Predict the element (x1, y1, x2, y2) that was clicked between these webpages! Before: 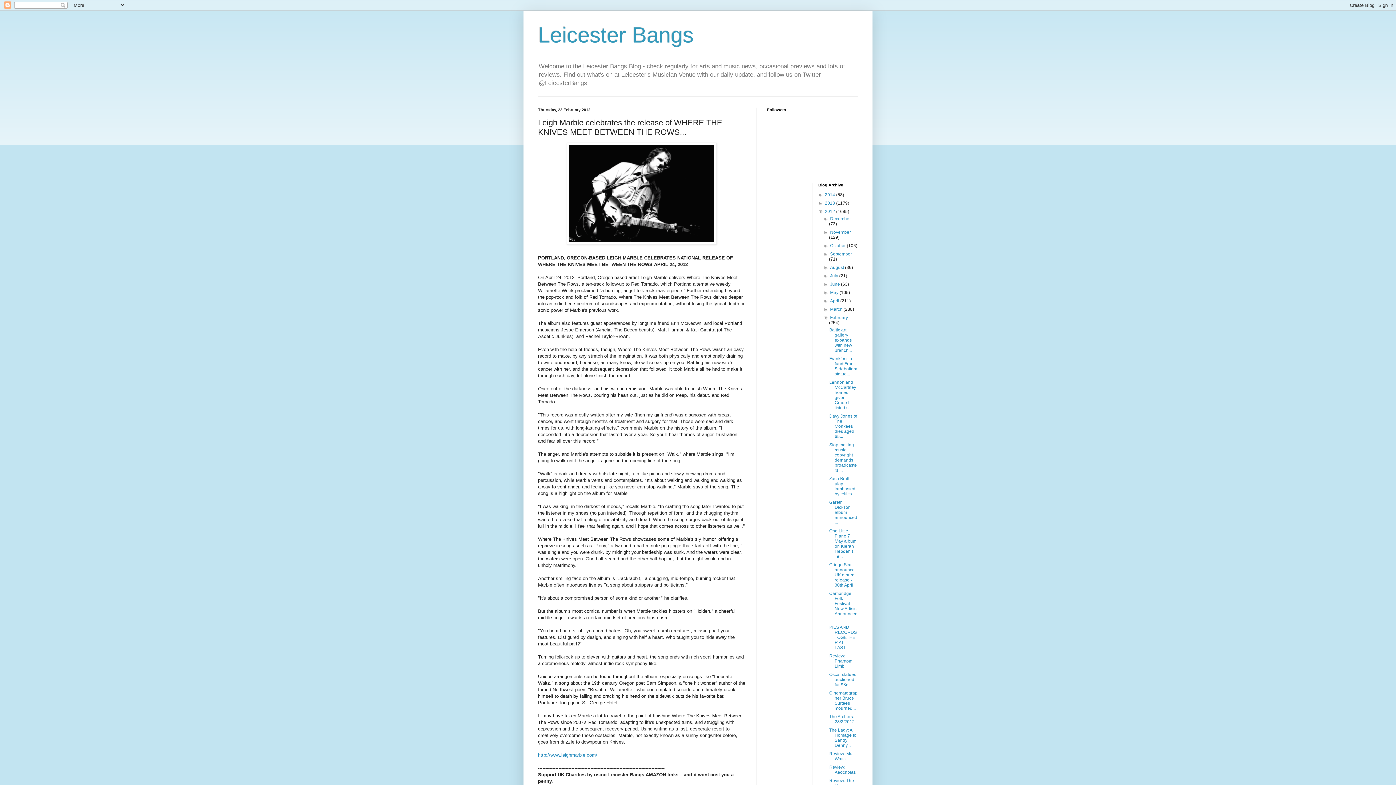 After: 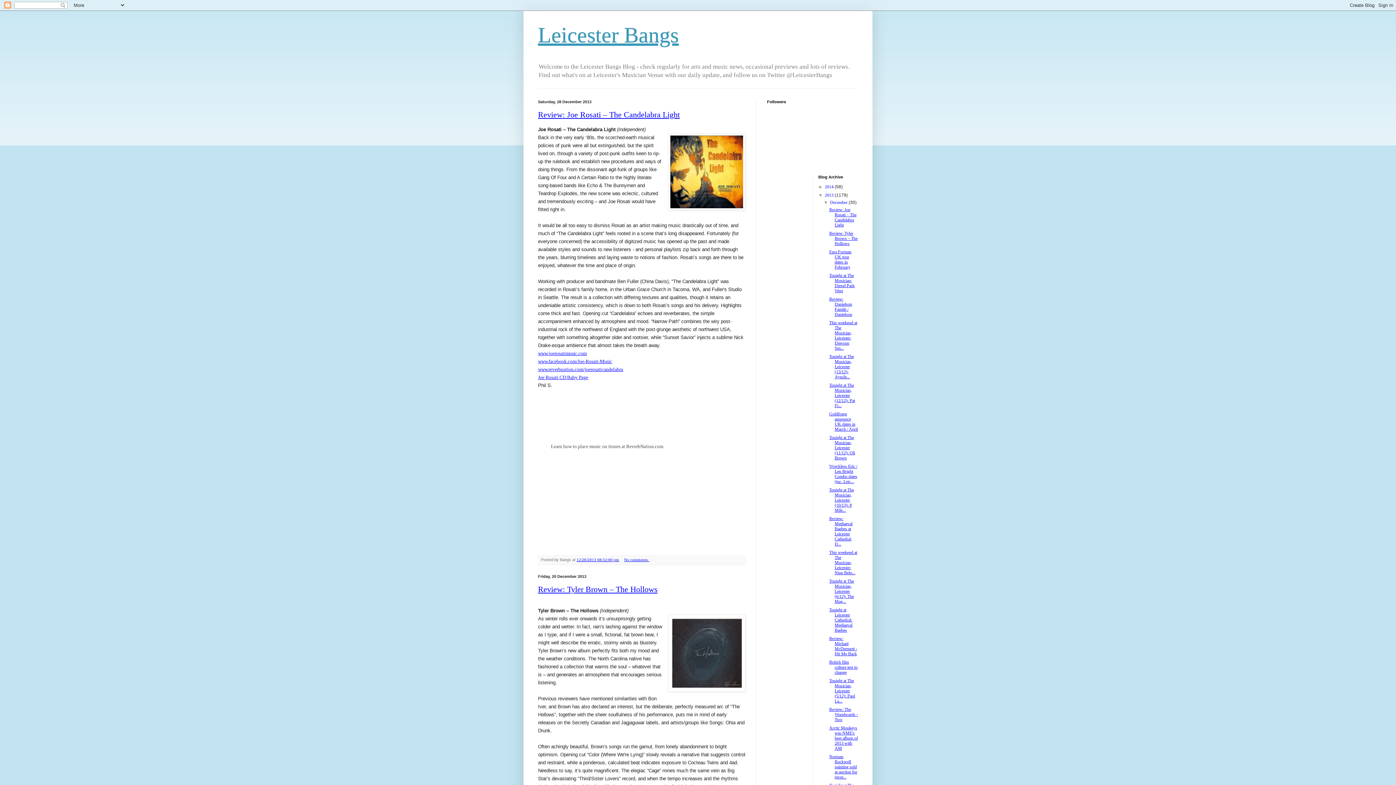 Action: bbox: (825, 200, 836, 205) label: 2013 